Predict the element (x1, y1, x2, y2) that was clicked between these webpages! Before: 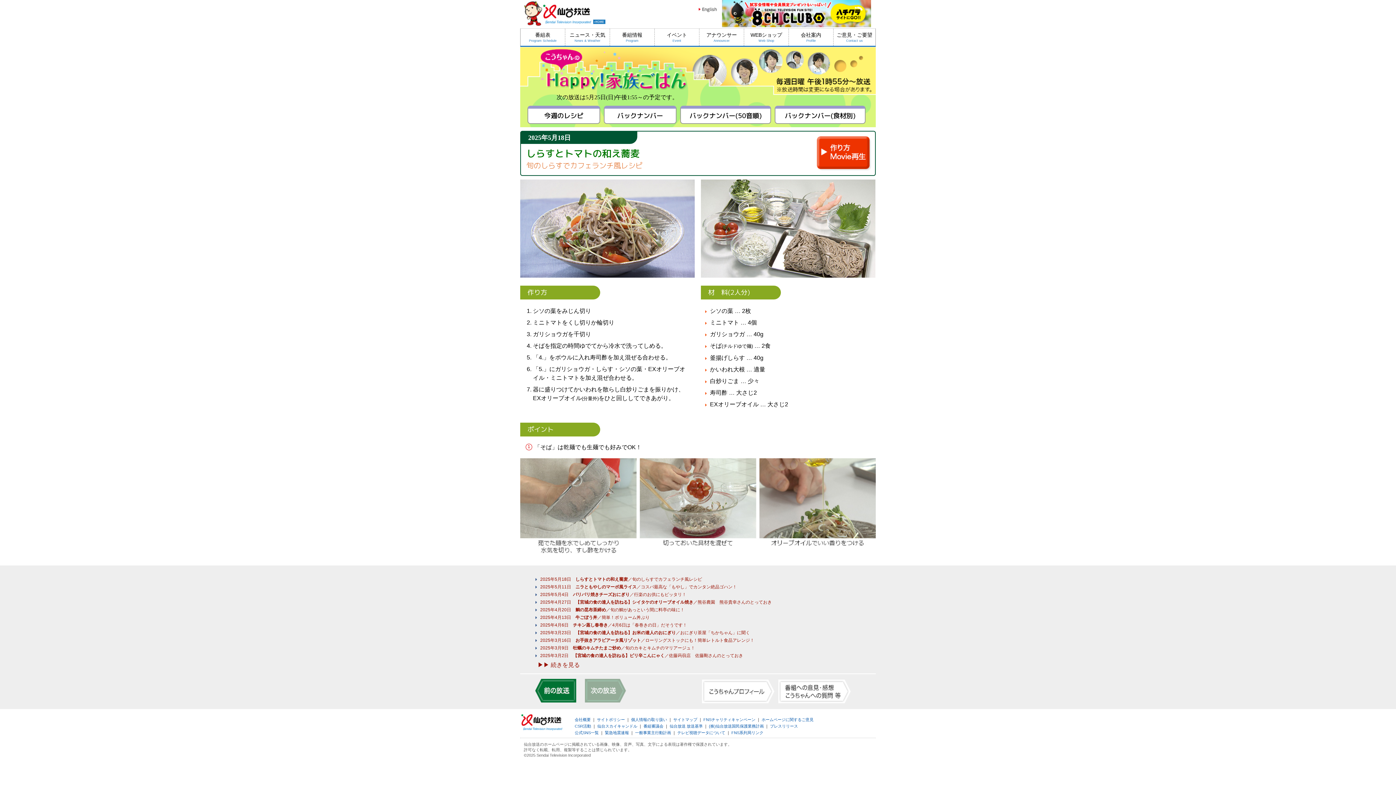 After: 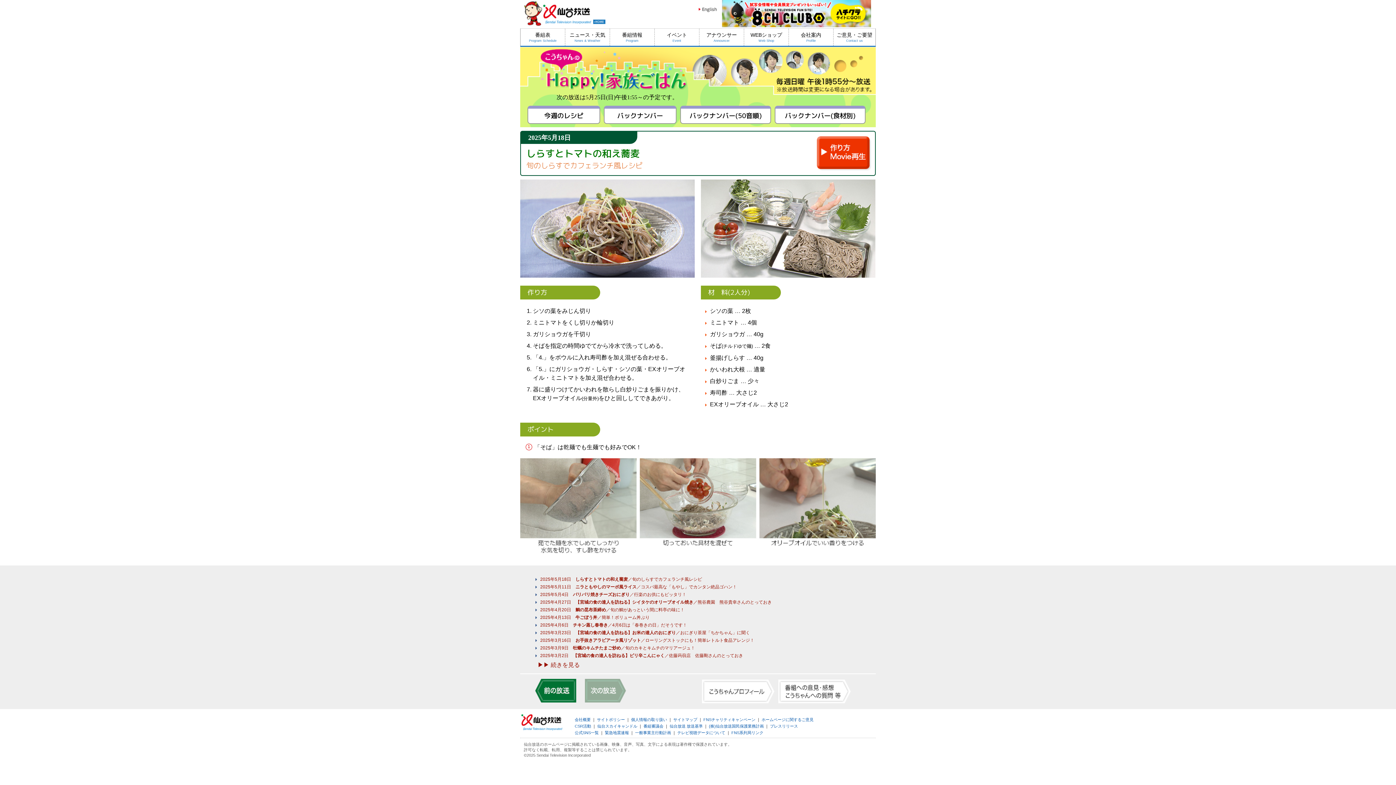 Action: label: 2025年5月18日　しらすとトマトの和え蕎麦／旬のしらすでカフェランチ風レシピ bbox: (540, 577, 702, 582)